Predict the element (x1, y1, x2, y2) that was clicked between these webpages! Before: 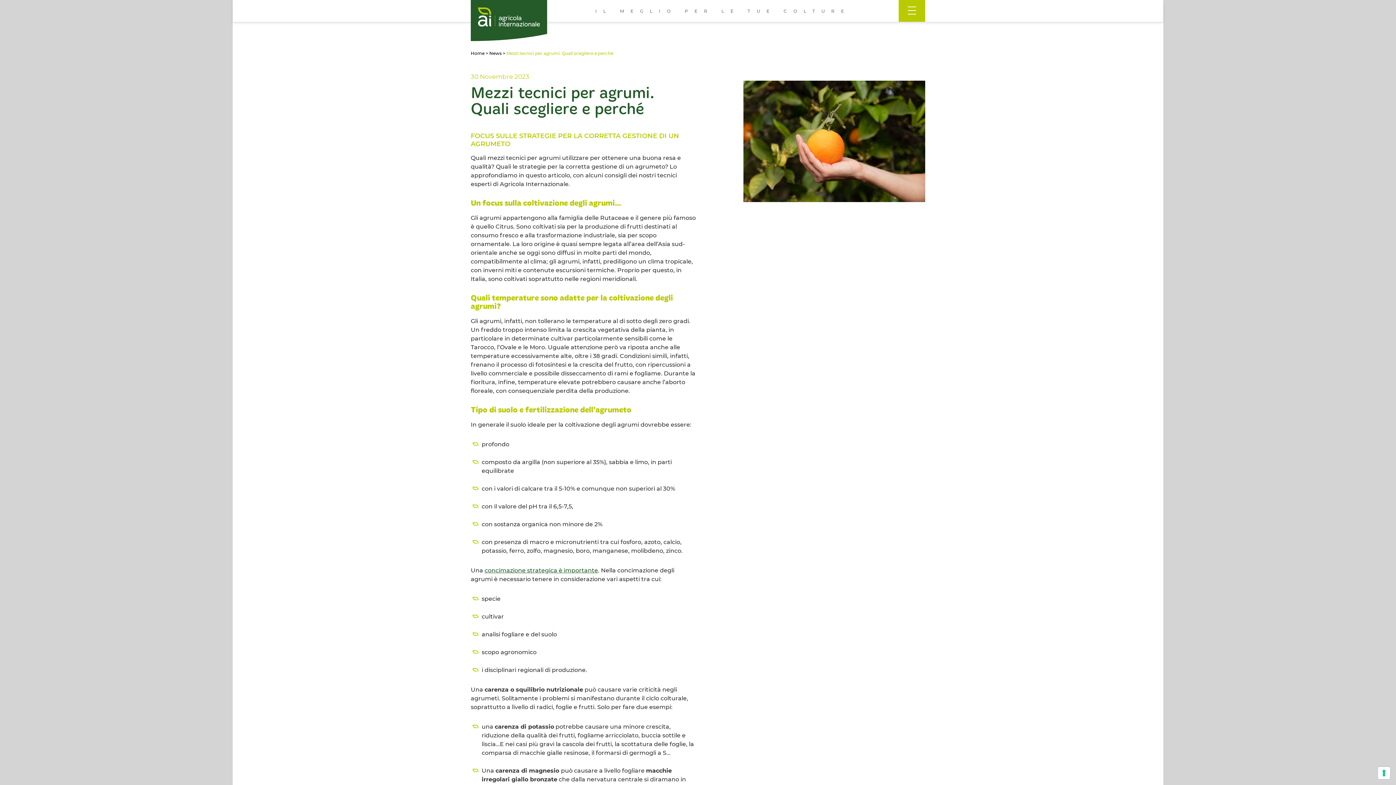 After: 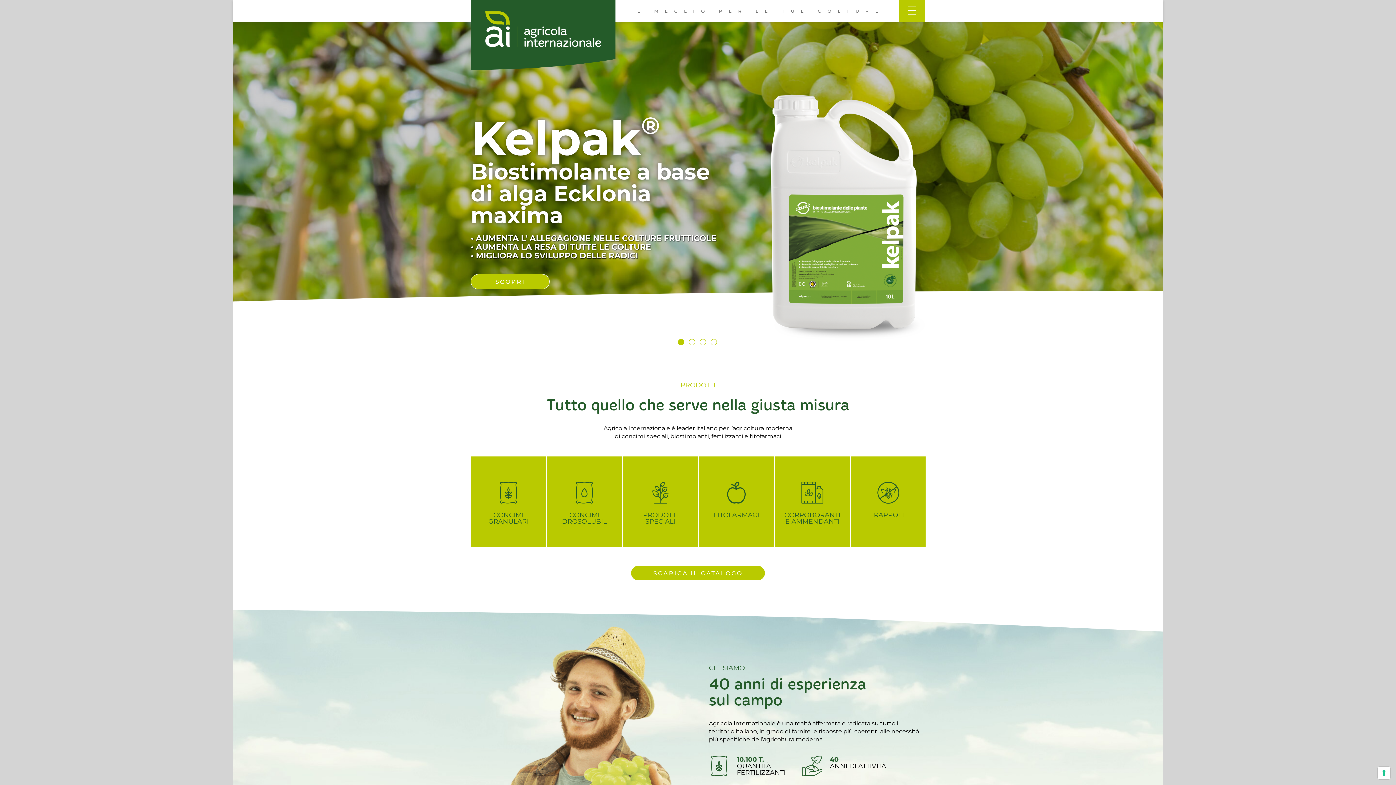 Action: label: Home bbox: (470, 50, 484, 56)